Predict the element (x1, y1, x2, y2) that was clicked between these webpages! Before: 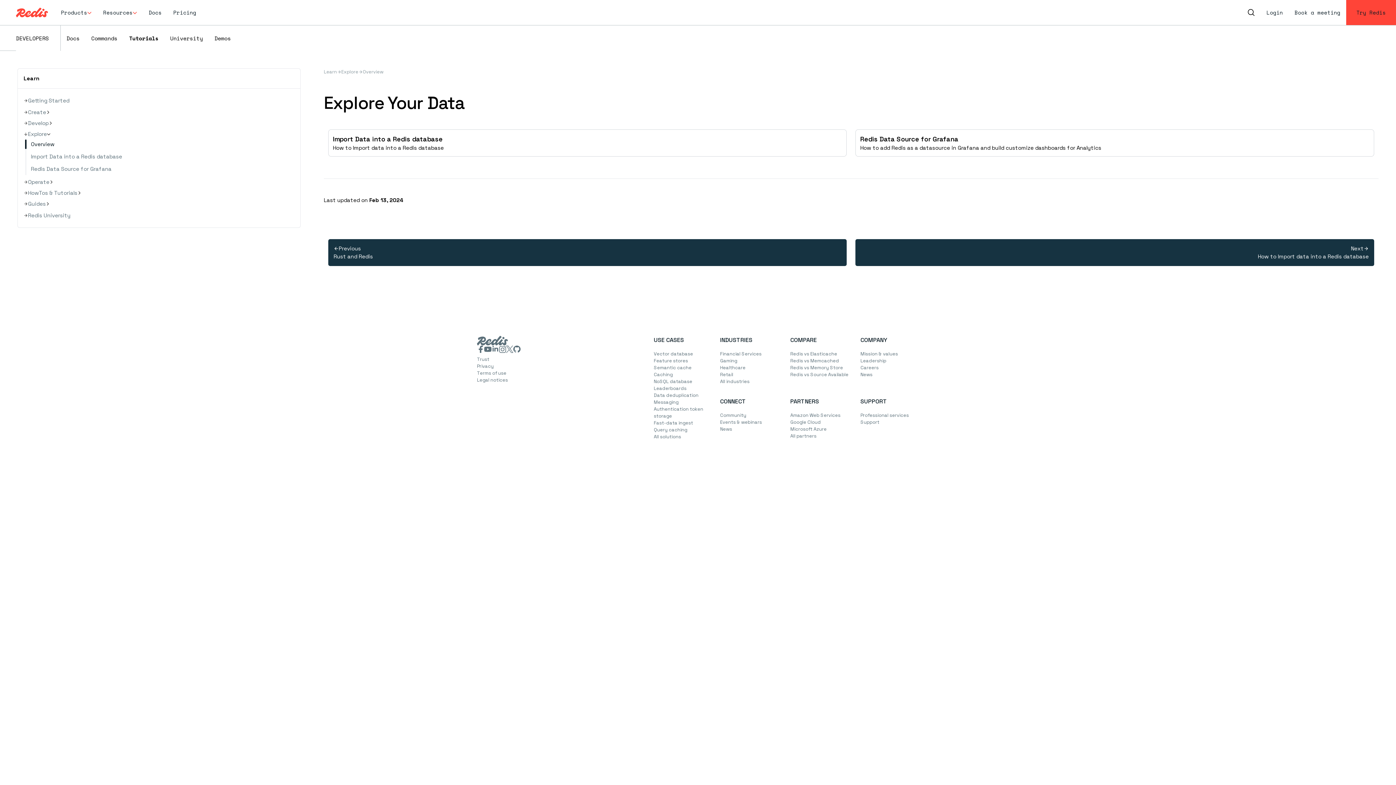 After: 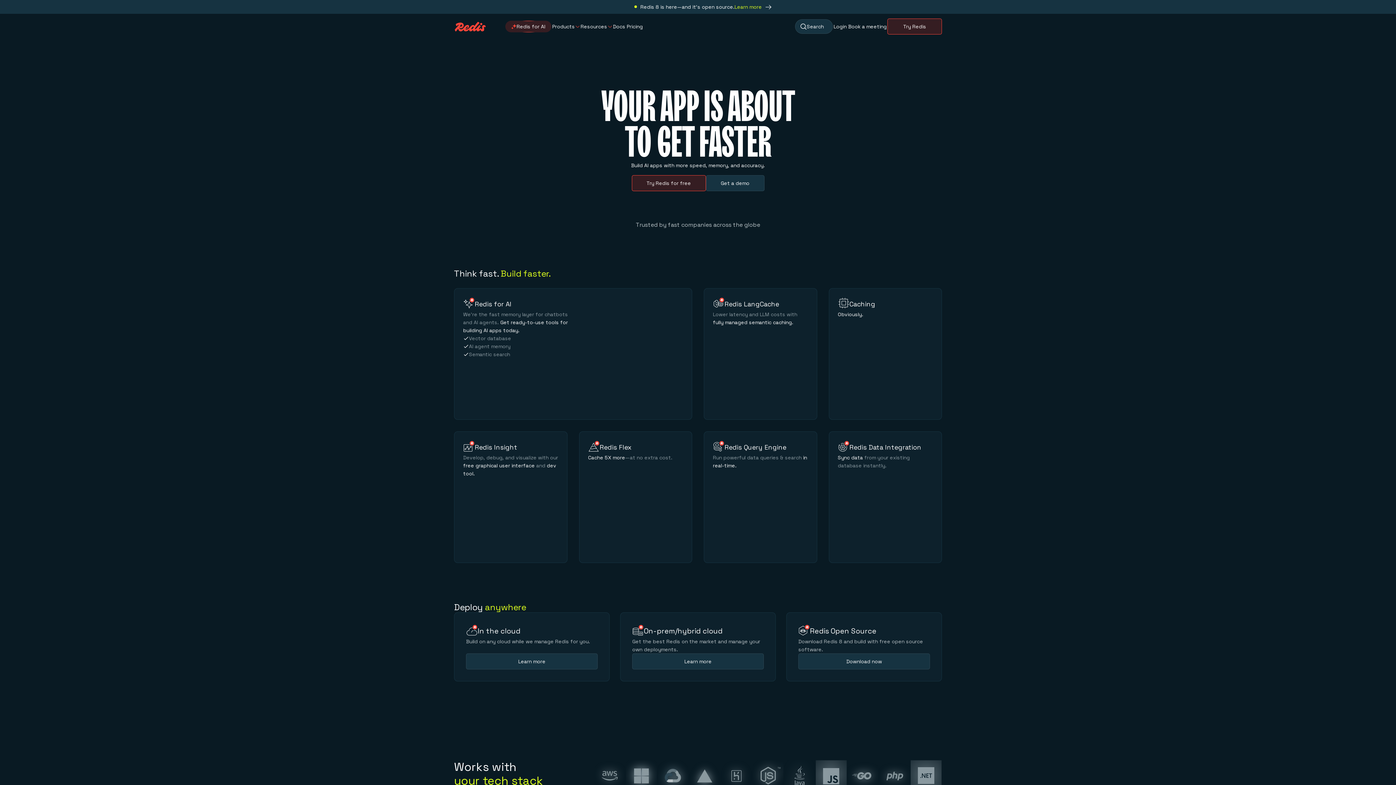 Action: bbox: (16, 7, 47, 17)